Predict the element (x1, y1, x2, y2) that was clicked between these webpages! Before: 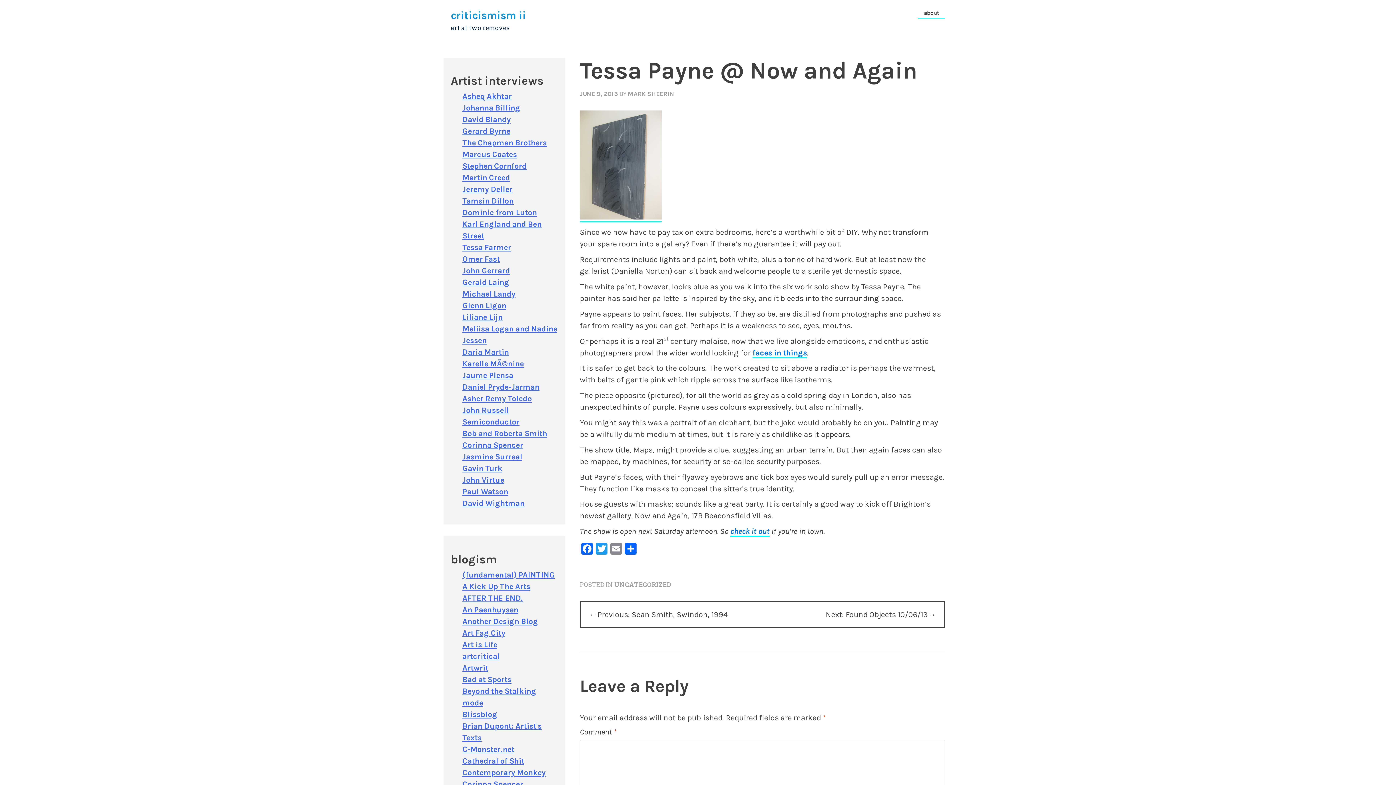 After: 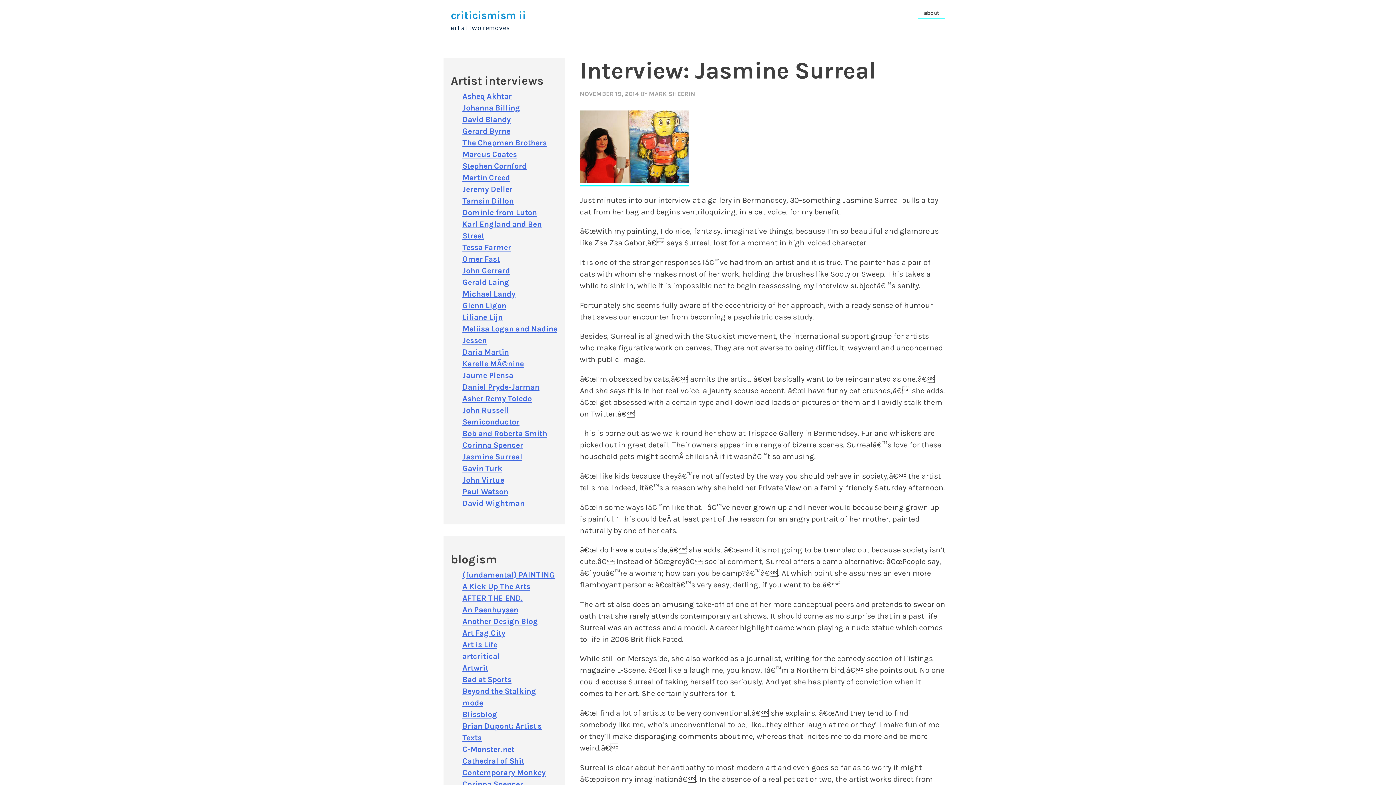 Action: label: Jasmine Surreal bbox: (462, 452, 522, 461)